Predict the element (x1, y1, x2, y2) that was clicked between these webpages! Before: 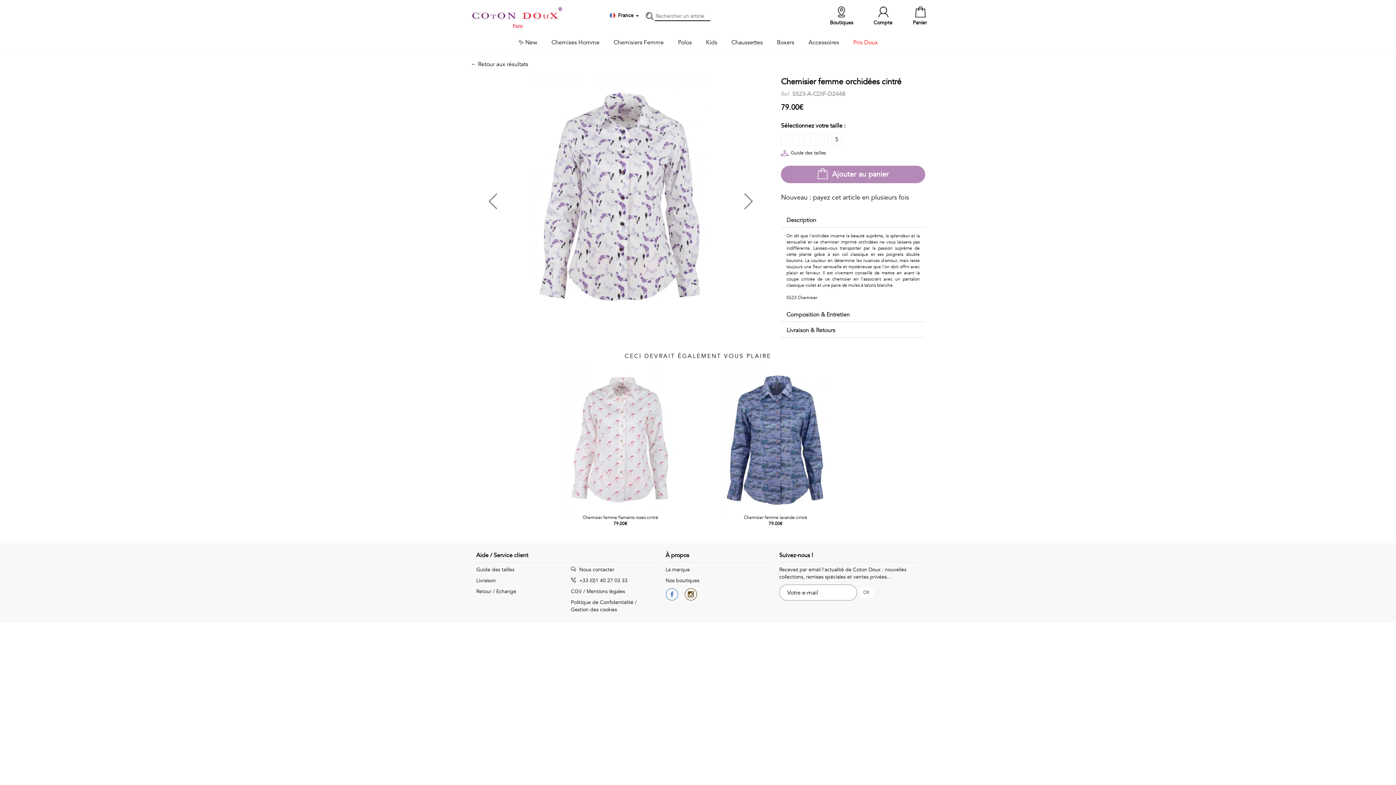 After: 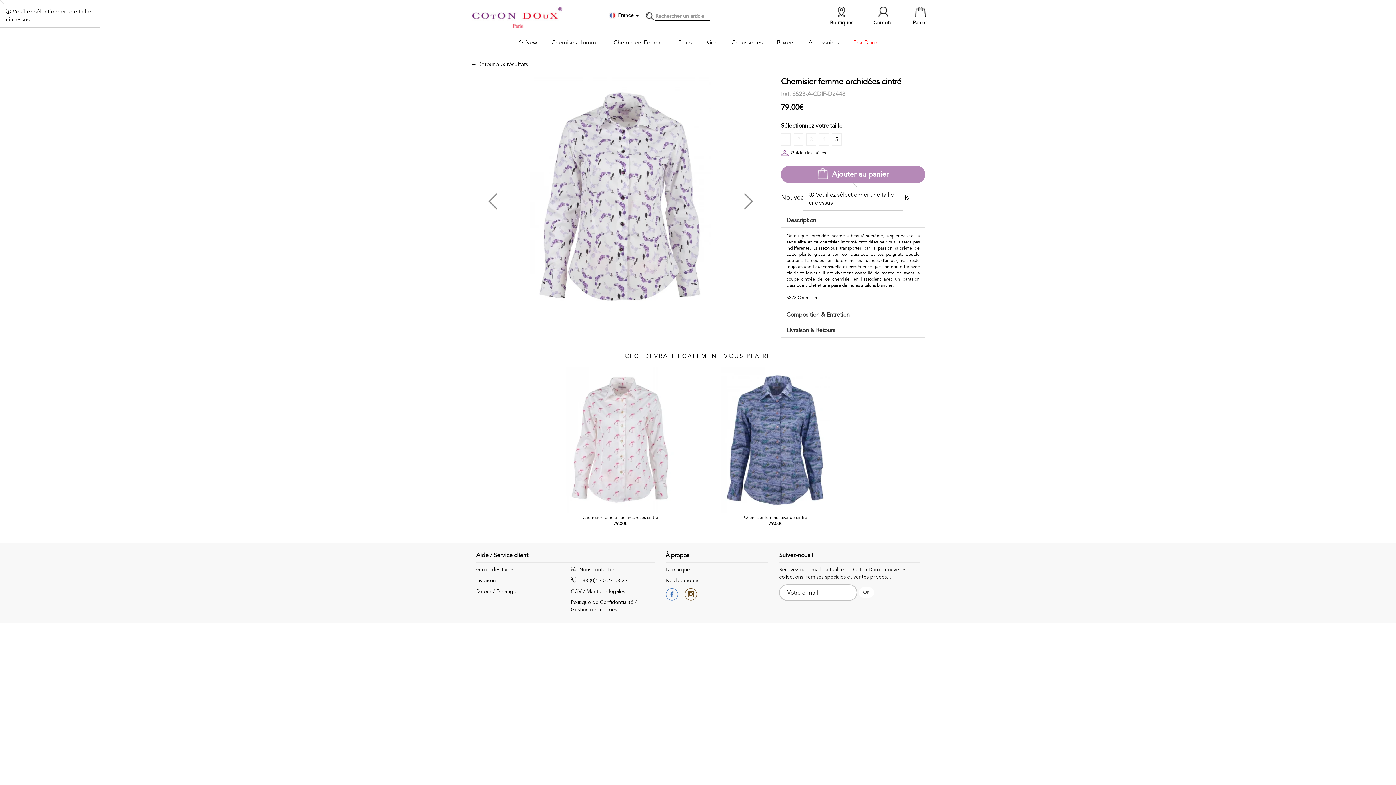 Action: bbox: (781, 165, 925, 183) label: Ajouter au panier